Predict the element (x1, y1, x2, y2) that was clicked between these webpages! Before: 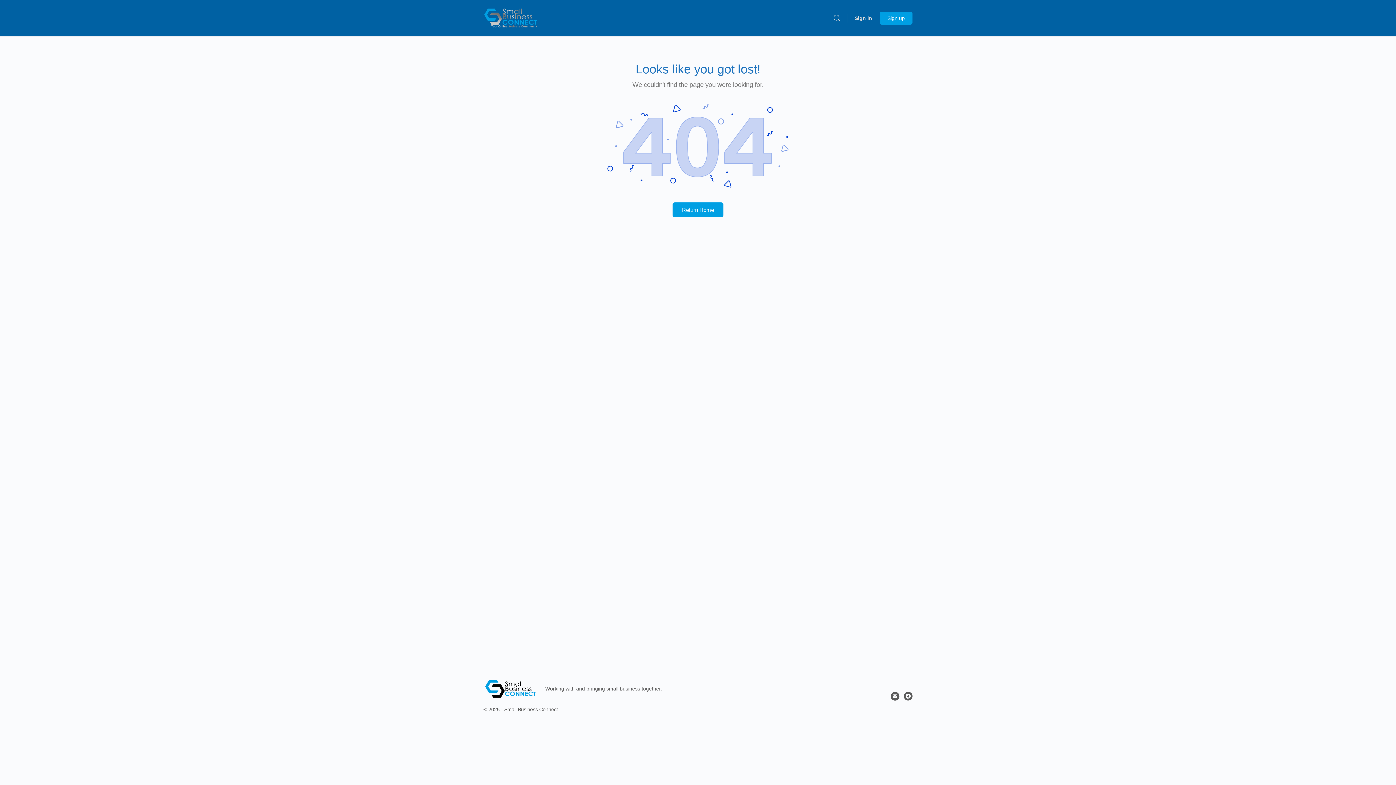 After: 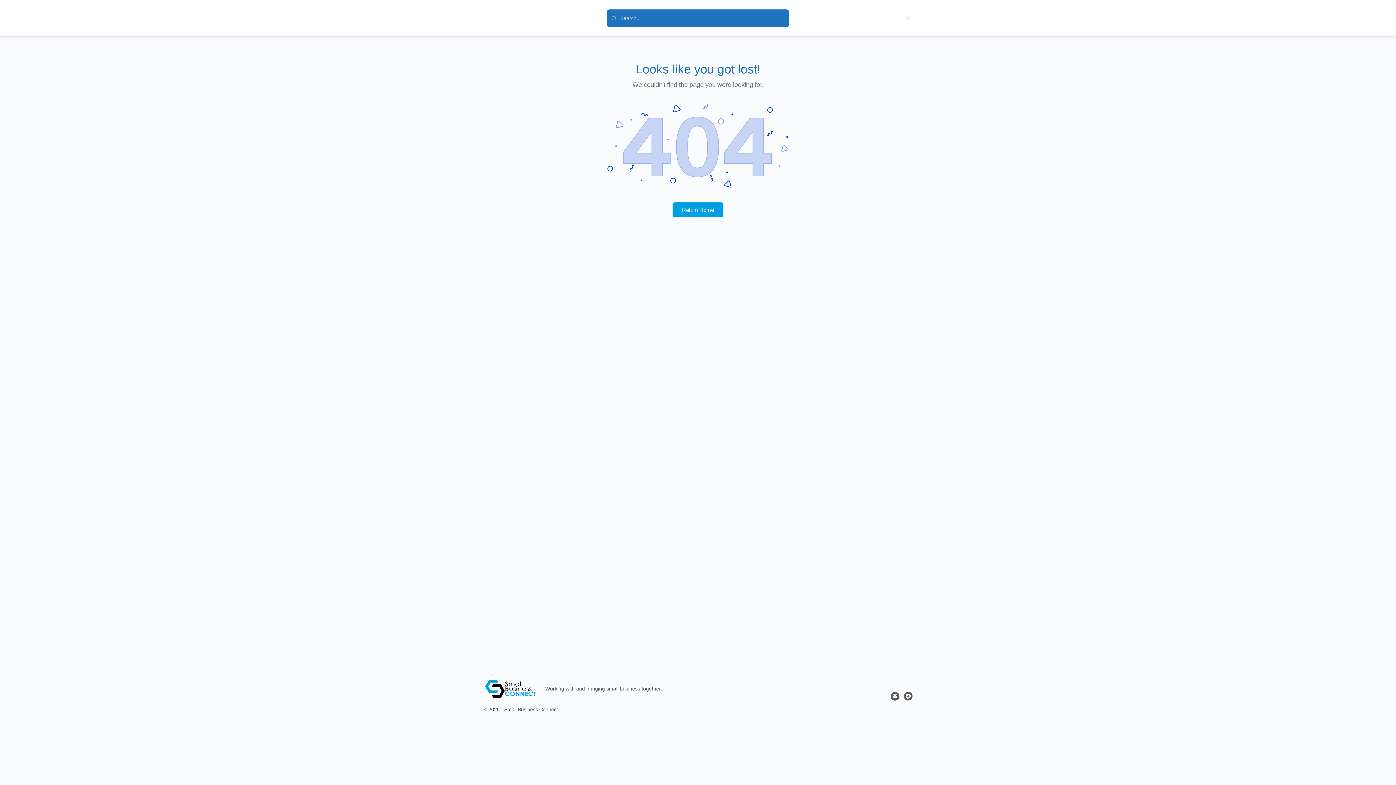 Action: bbox: (829, 13, 844, 22) label: Search